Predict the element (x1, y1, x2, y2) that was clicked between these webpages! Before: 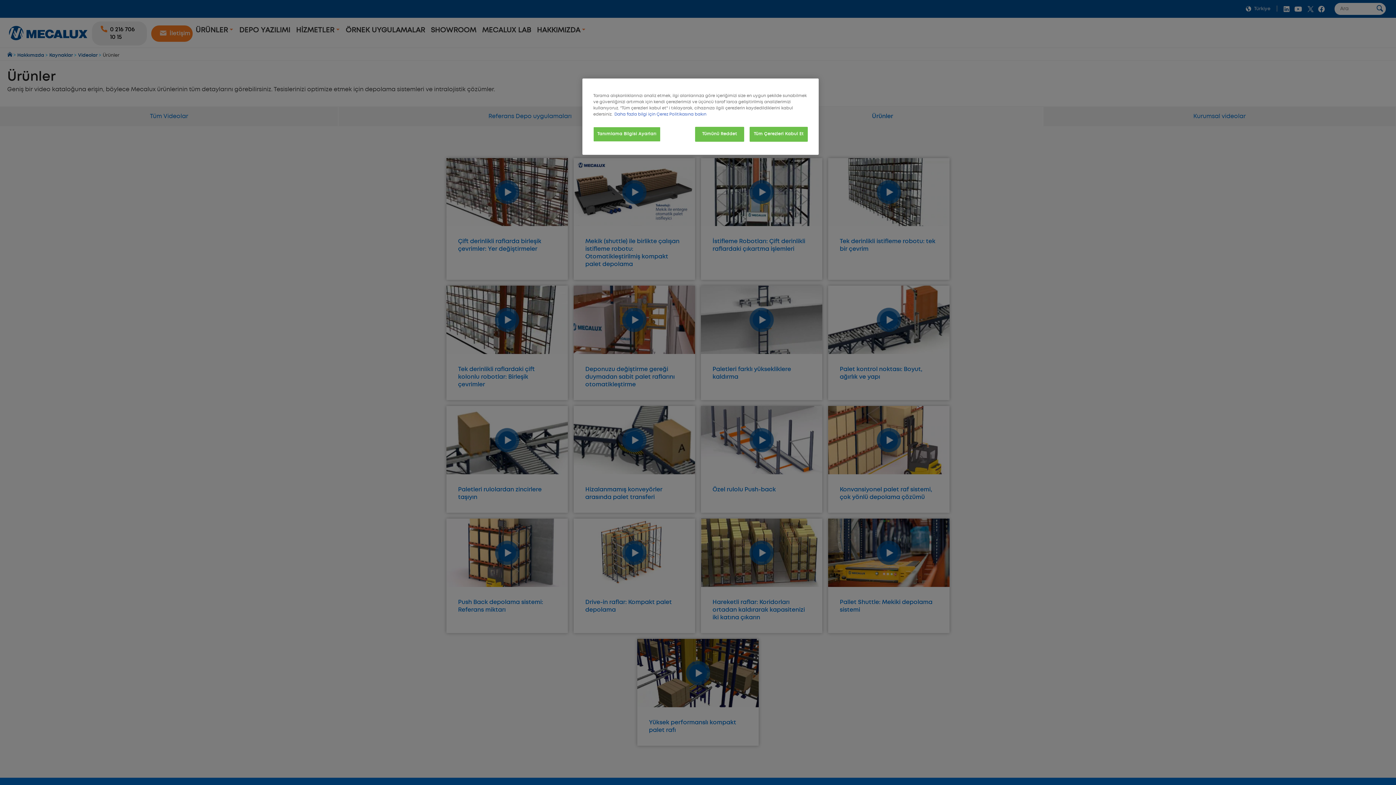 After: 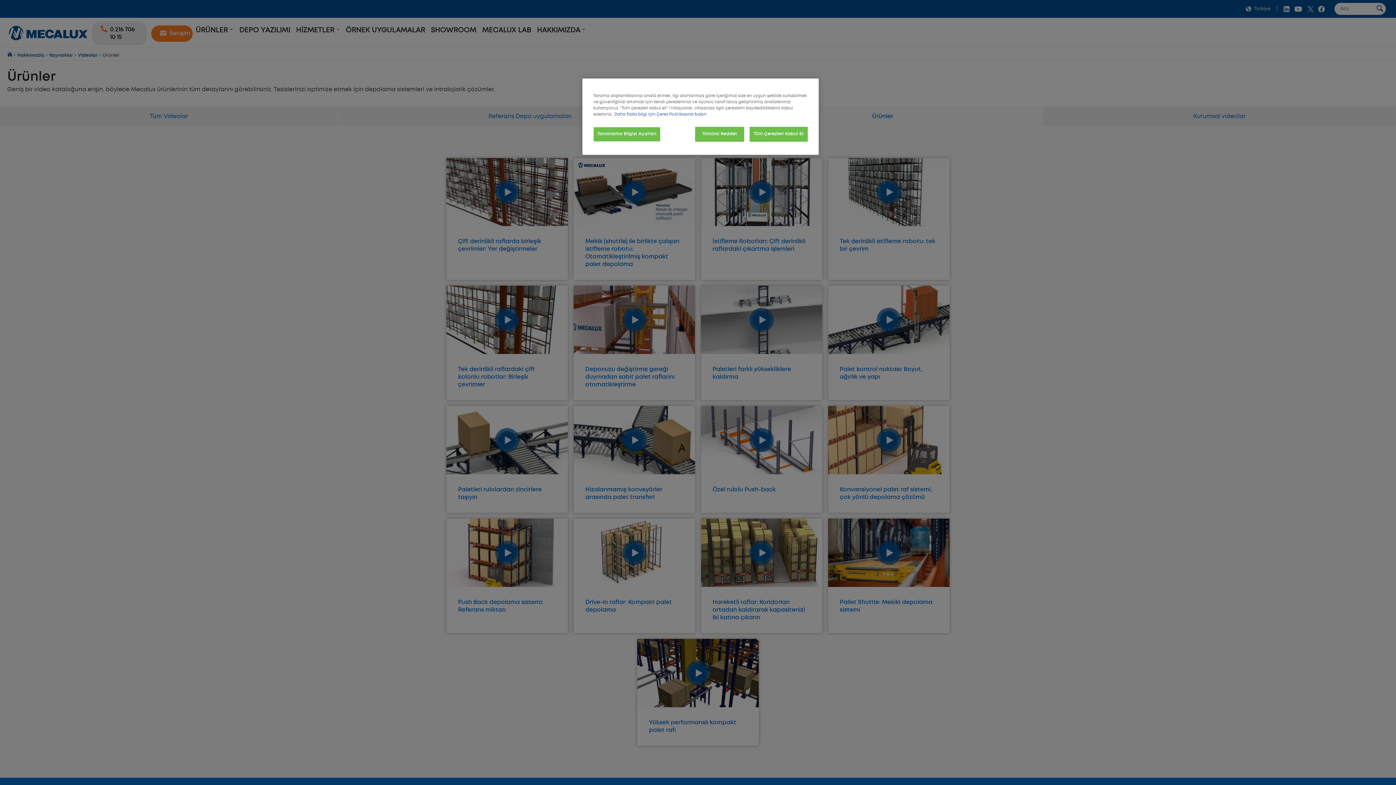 Action: label: Gizliliğiniz hakkında daha fazla bilgi bbox: (614, 112, 706, 116)